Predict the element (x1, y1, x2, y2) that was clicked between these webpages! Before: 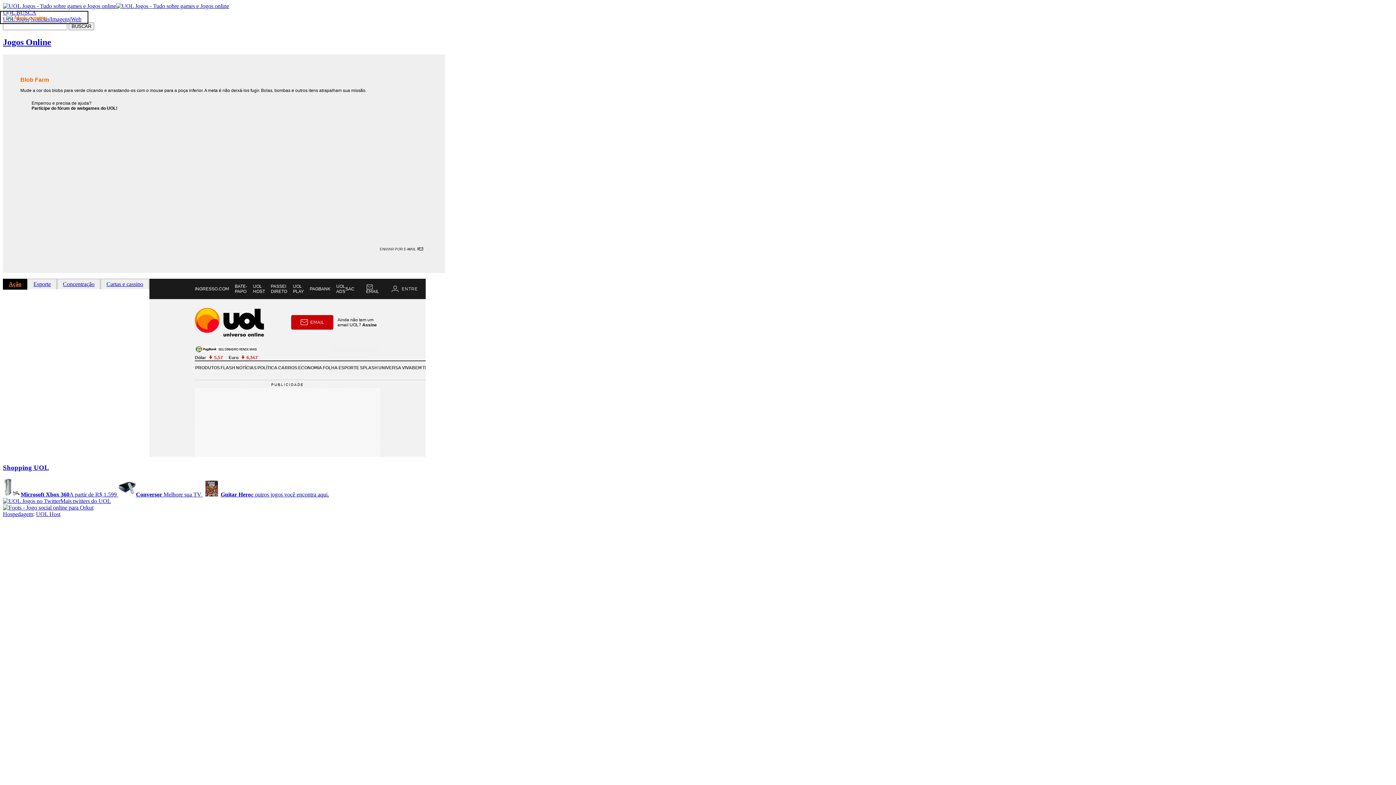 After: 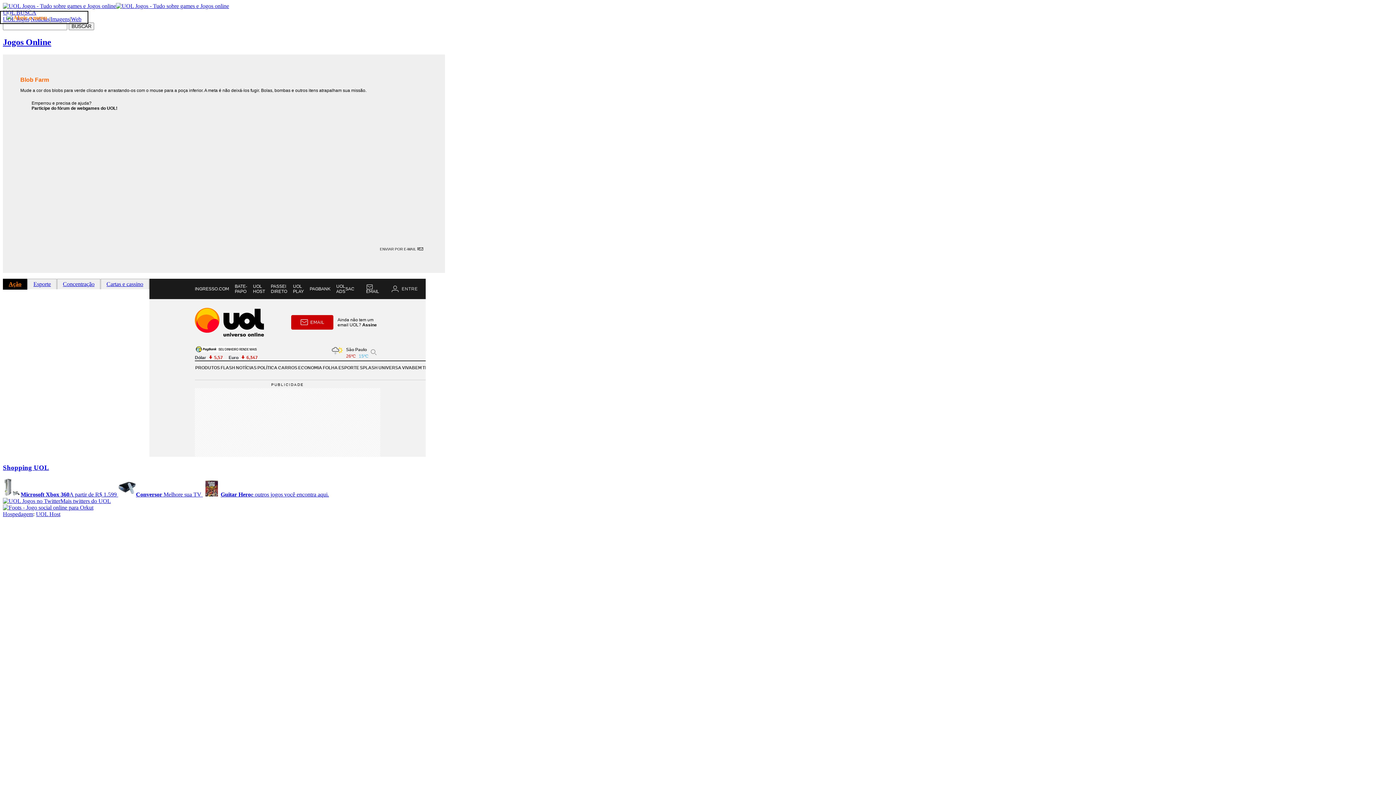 Action: label: Microsoft Xbox 360A partir de R$ 1.599  bbox: (2, 491, 118, 497)